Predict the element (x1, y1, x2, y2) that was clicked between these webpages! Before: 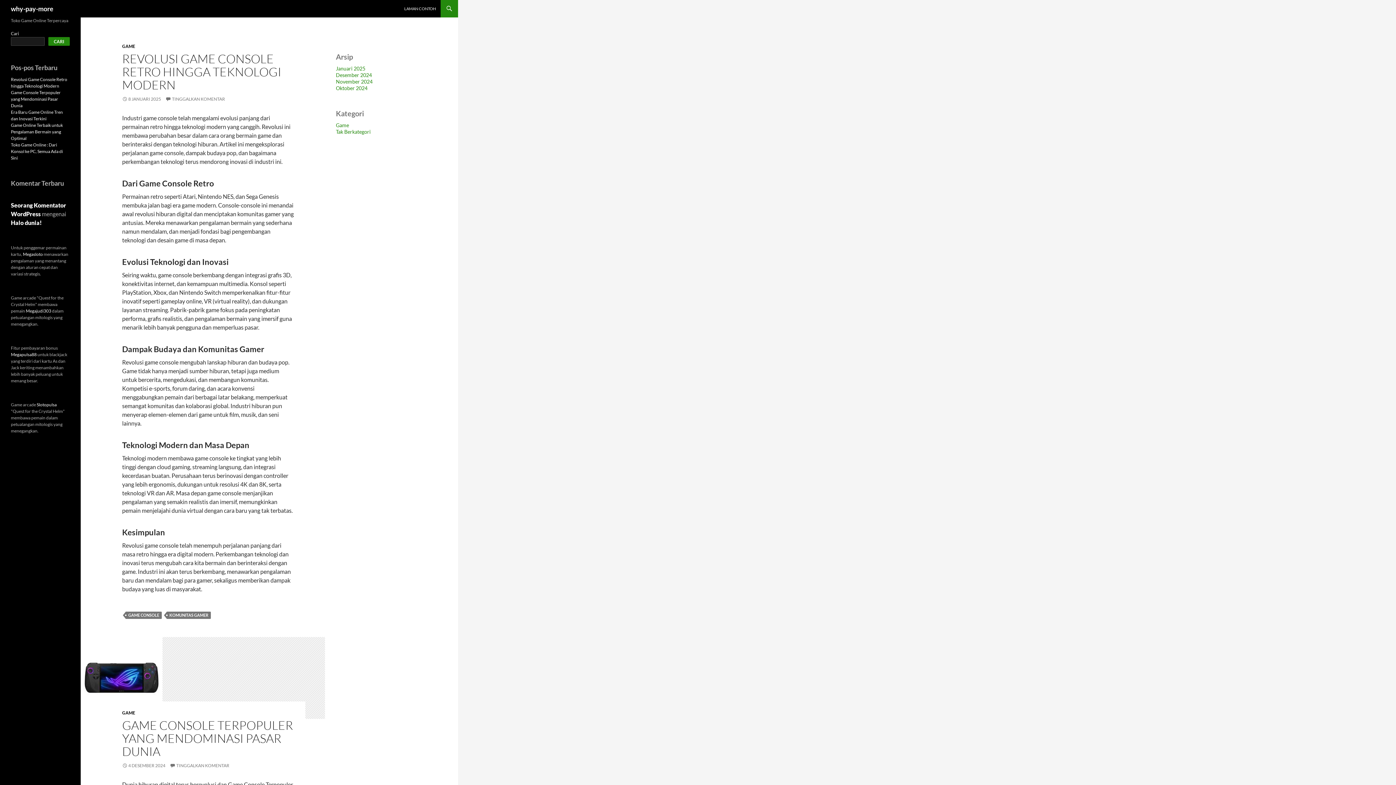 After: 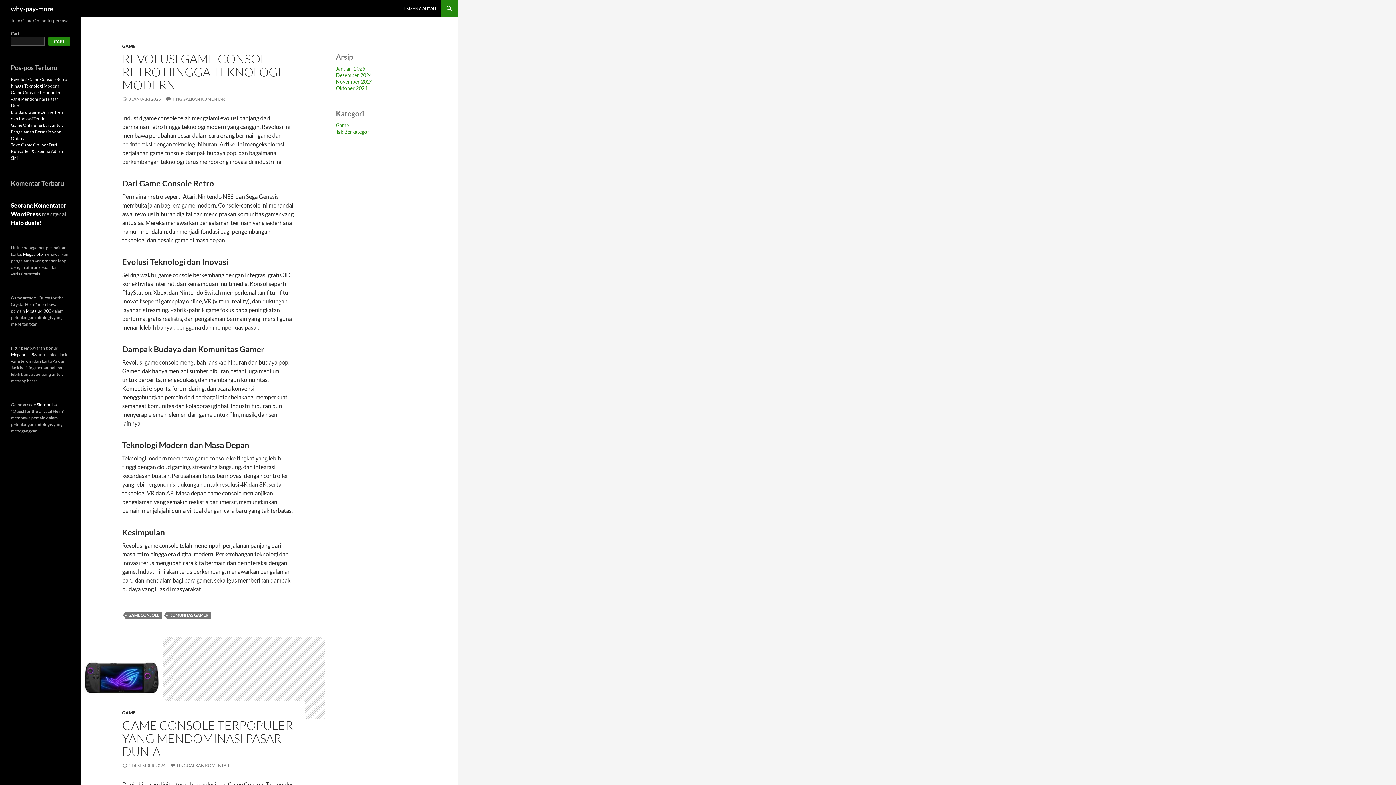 Action: bbox: (48, 37, 69, 45) label: Cari